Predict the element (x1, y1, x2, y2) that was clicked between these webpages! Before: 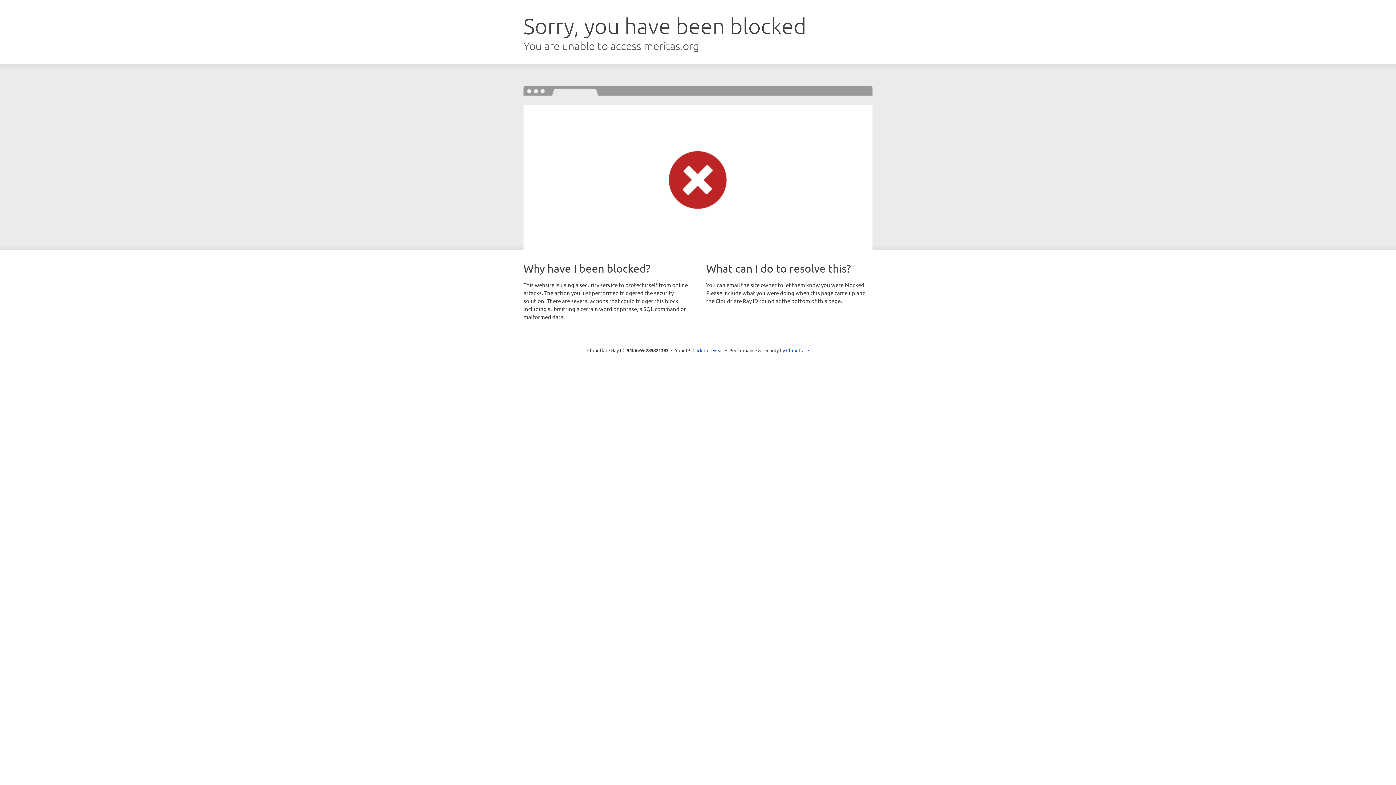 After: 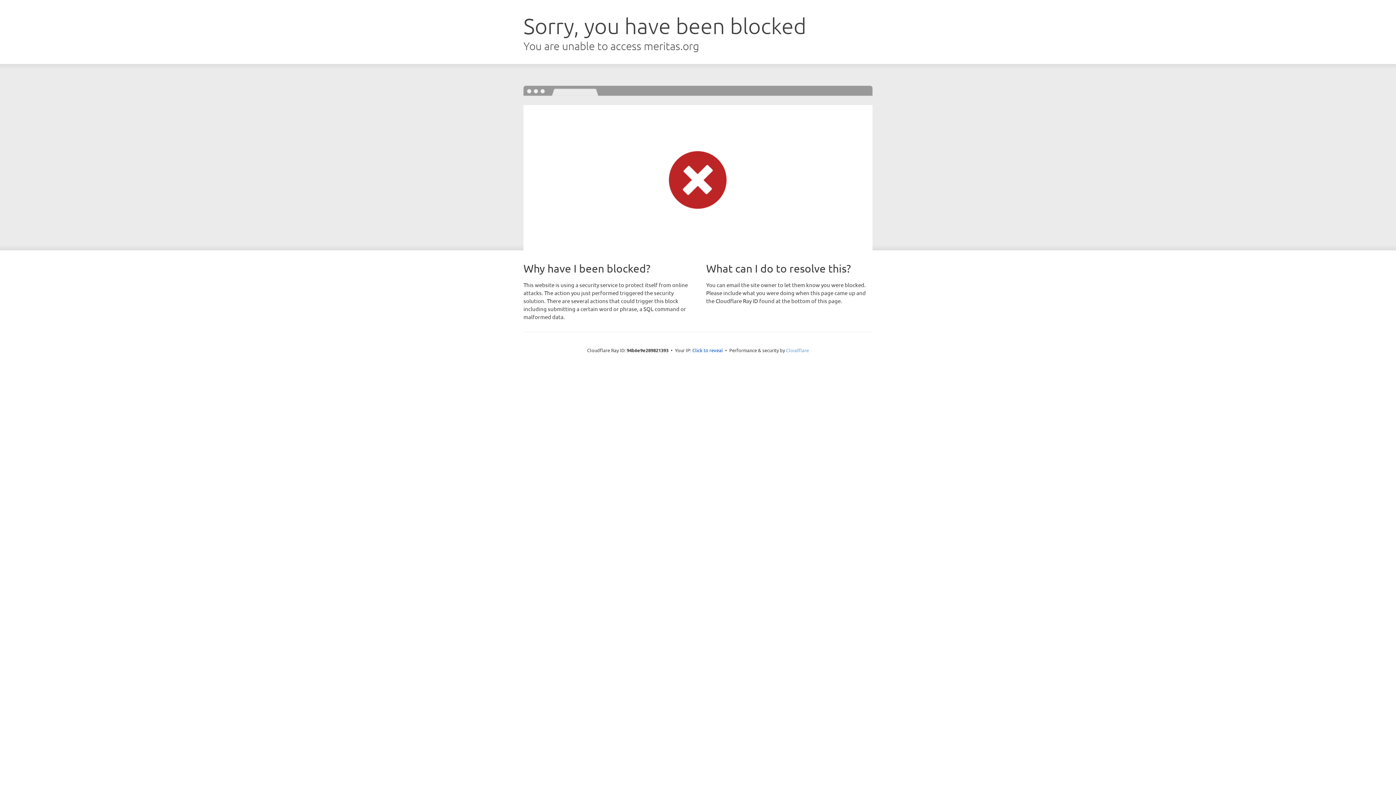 Action: label: Cloudflare bbox: (786, 347, 809, 353)